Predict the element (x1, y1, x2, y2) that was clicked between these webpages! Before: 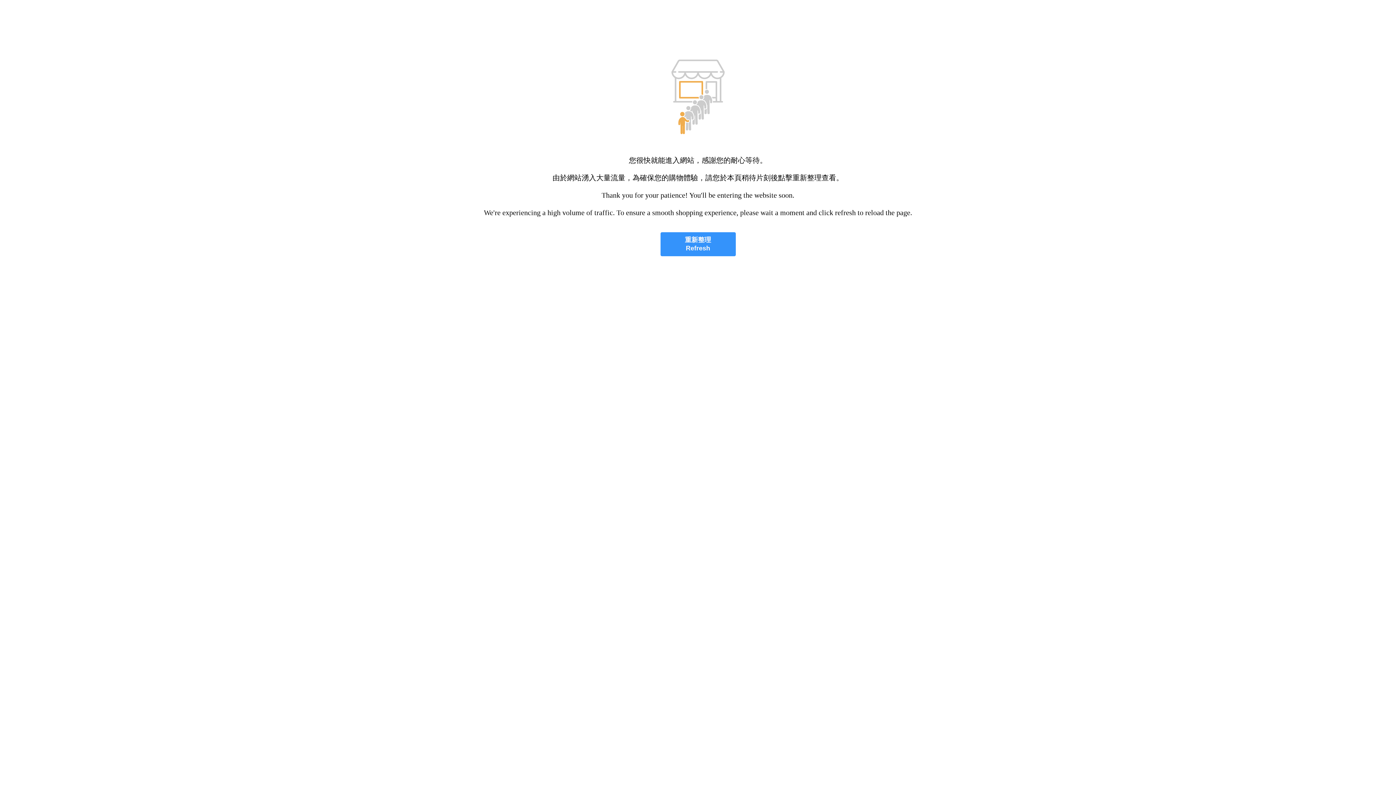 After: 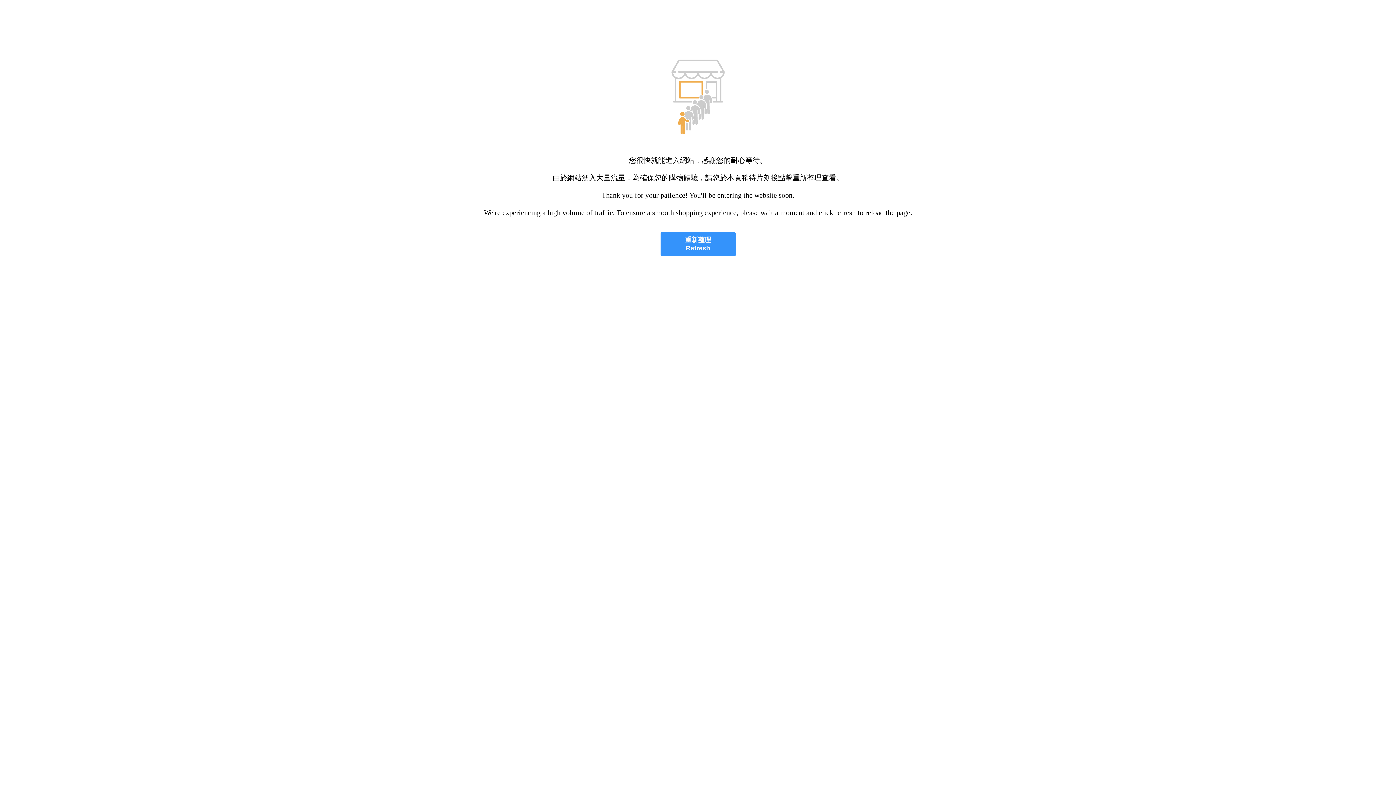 Action: label: 重新整理
Refresh bbox: (660, 232, 735, 256)